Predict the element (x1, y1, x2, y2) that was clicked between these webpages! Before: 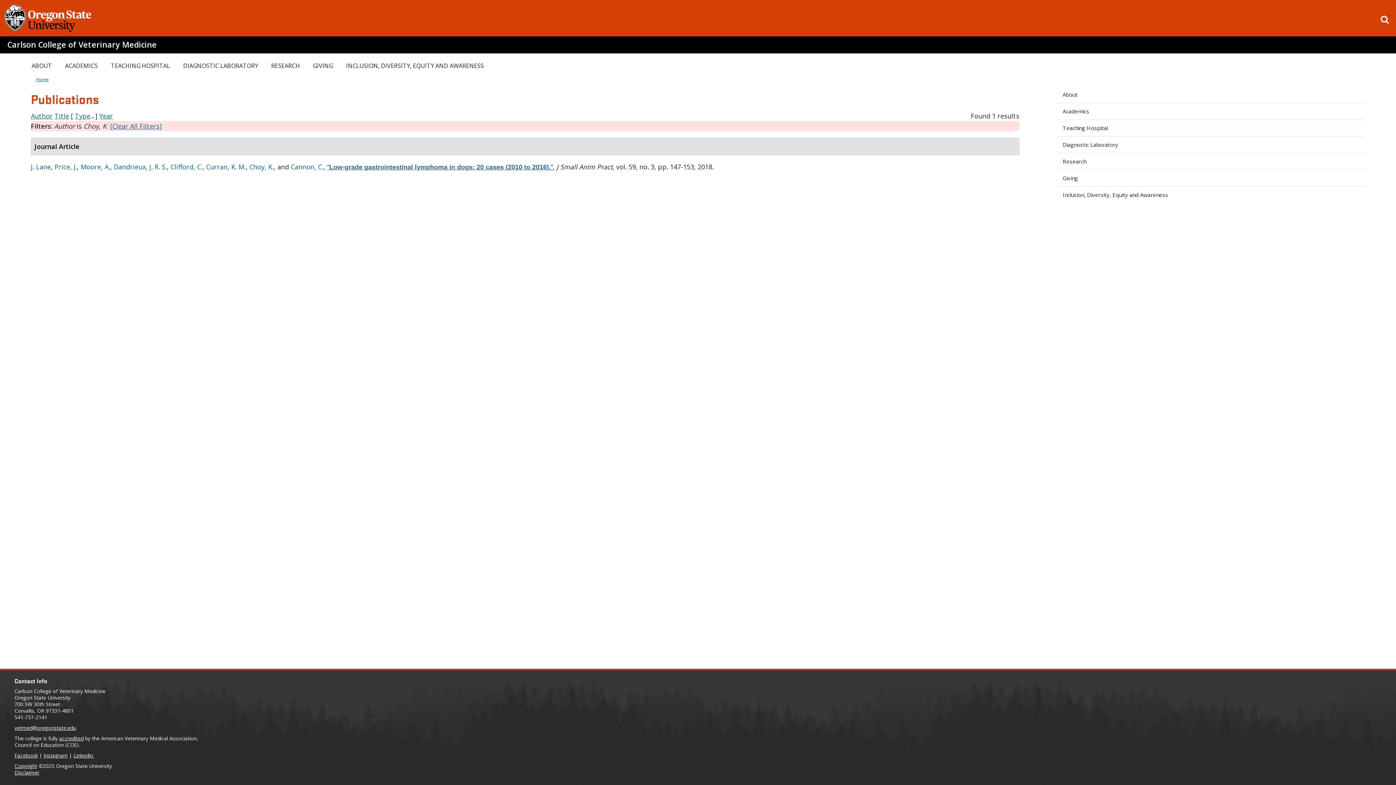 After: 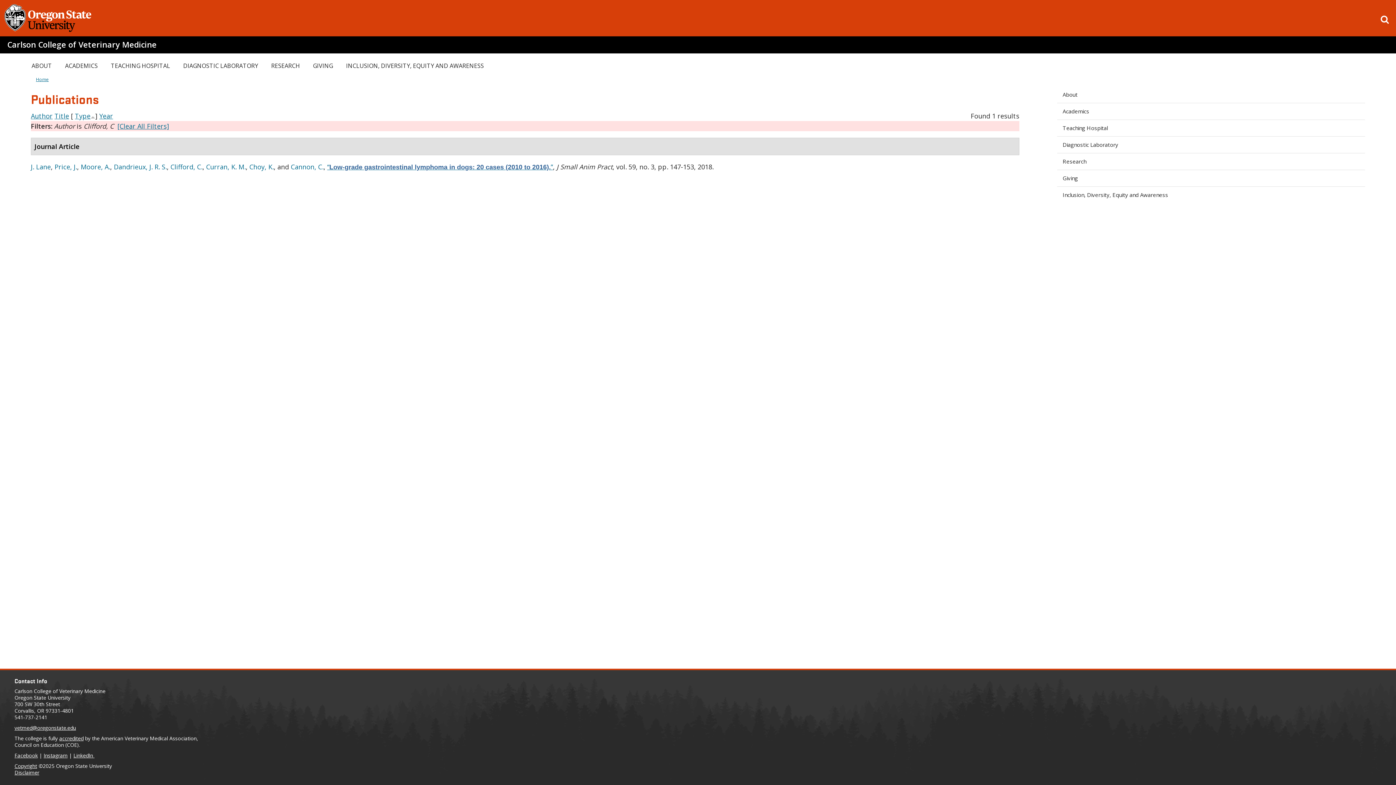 Action: label: Clifford, C. bbox: (170, 162, 202, 171)